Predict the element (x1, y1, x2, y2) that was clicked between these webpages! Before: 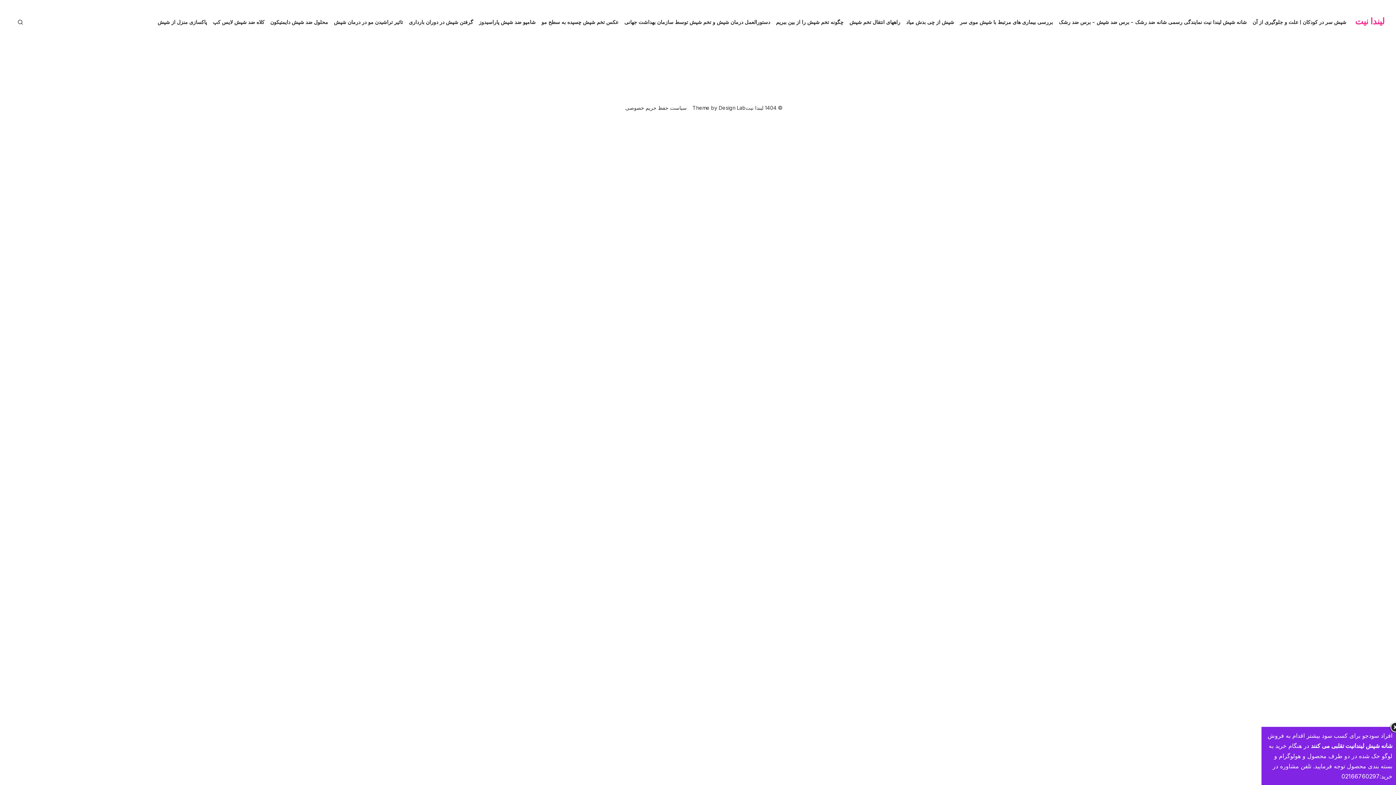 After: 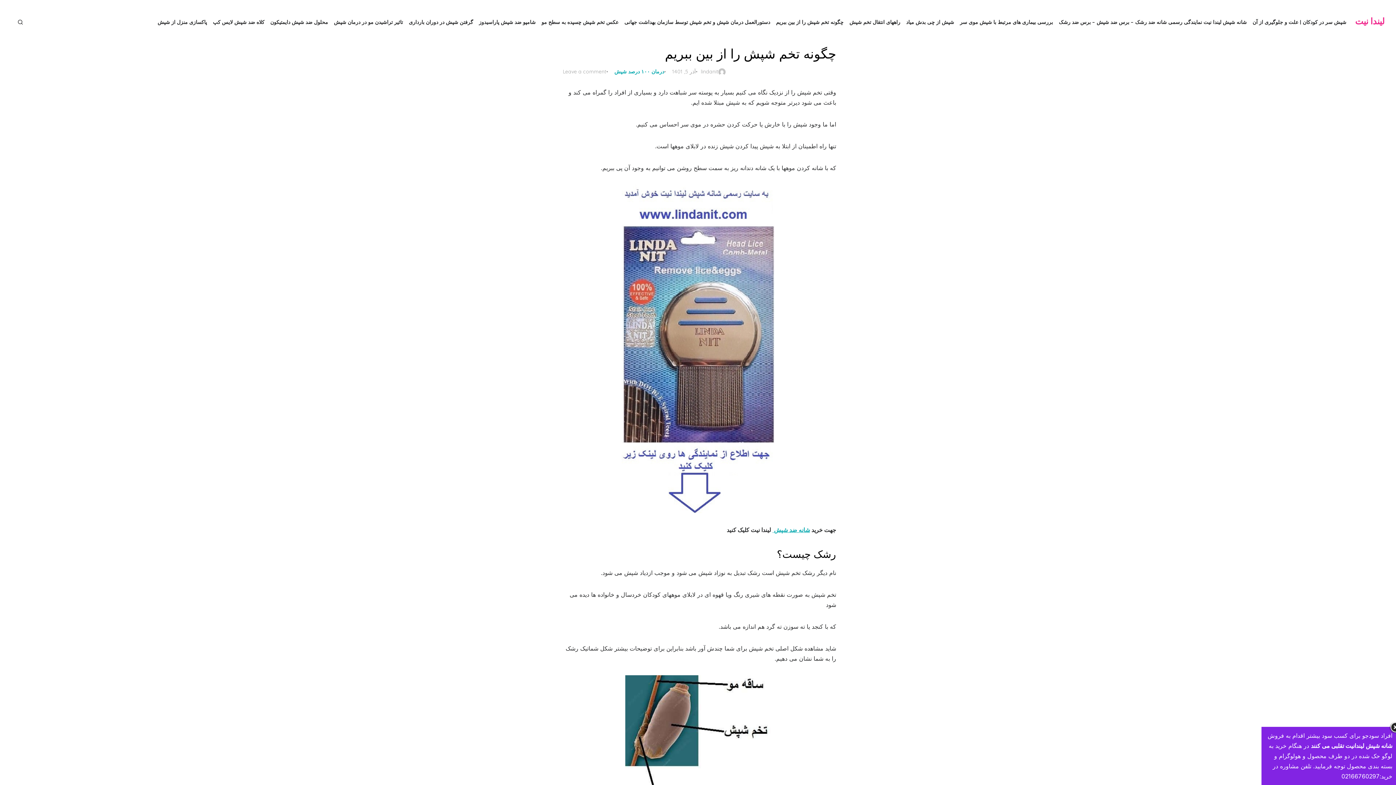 Action: label: چگونه تخم شپش را از بین ببریم bbox: (774, 16, 845, 28)